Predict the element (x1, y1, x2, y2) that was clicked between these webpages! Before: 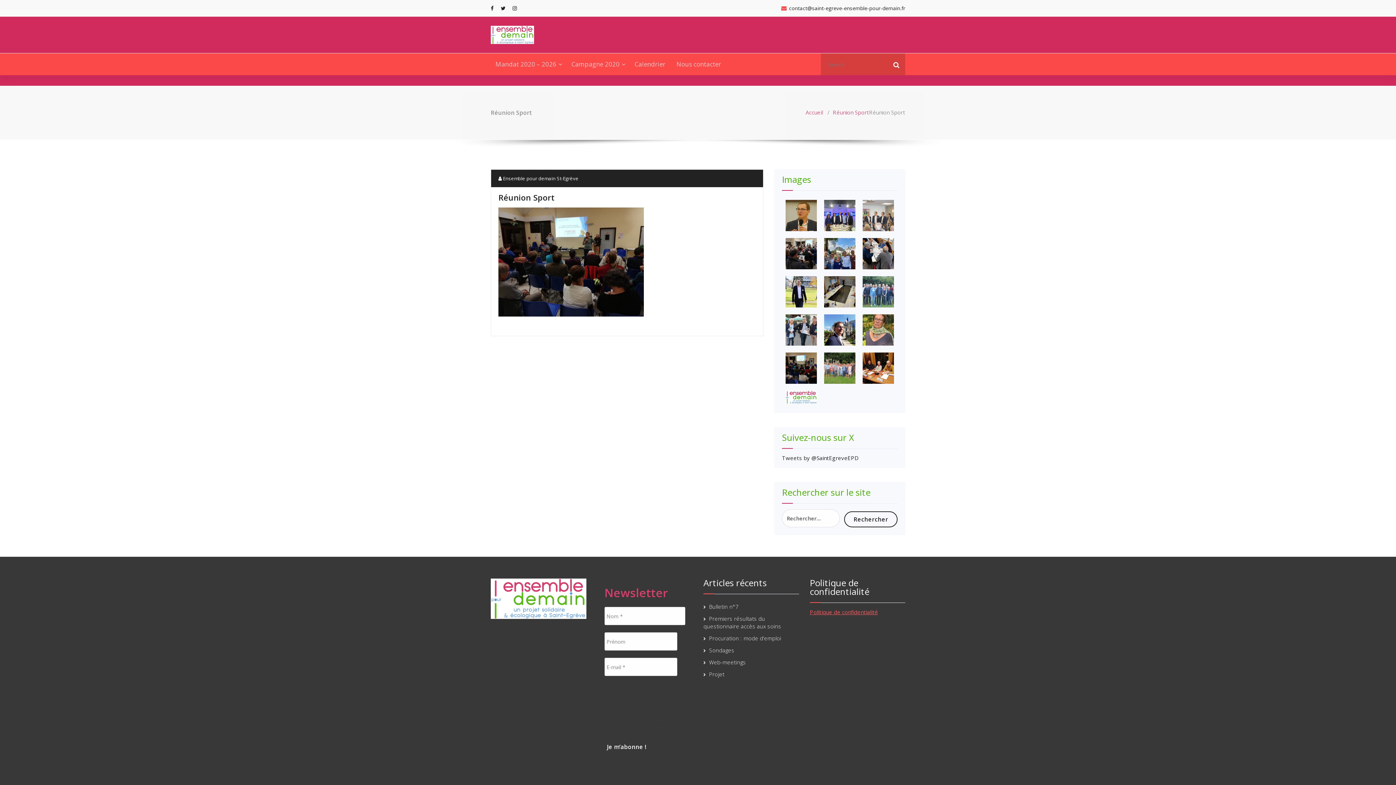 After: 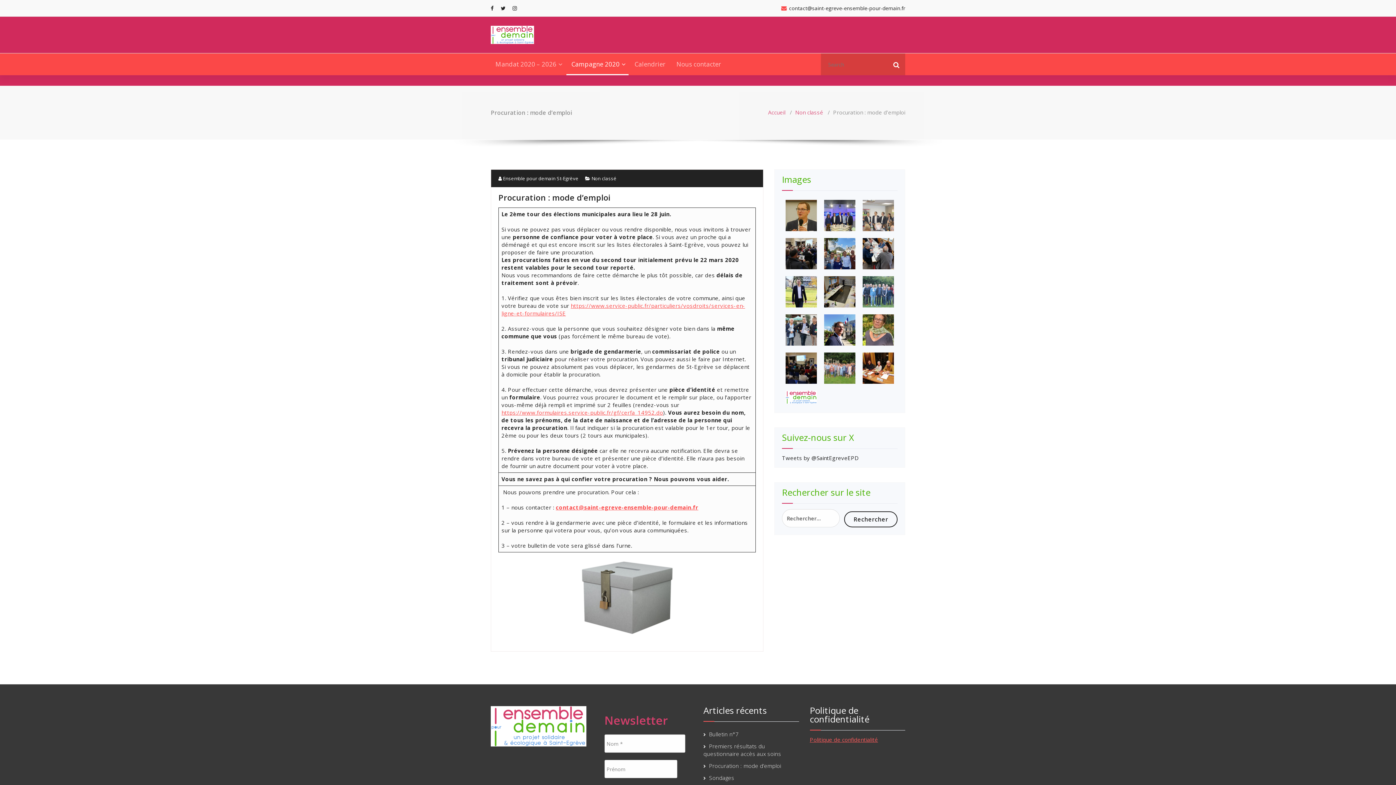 Action: label: Procuration : mode d’emploi bbox: (709, 634, 781, 642)